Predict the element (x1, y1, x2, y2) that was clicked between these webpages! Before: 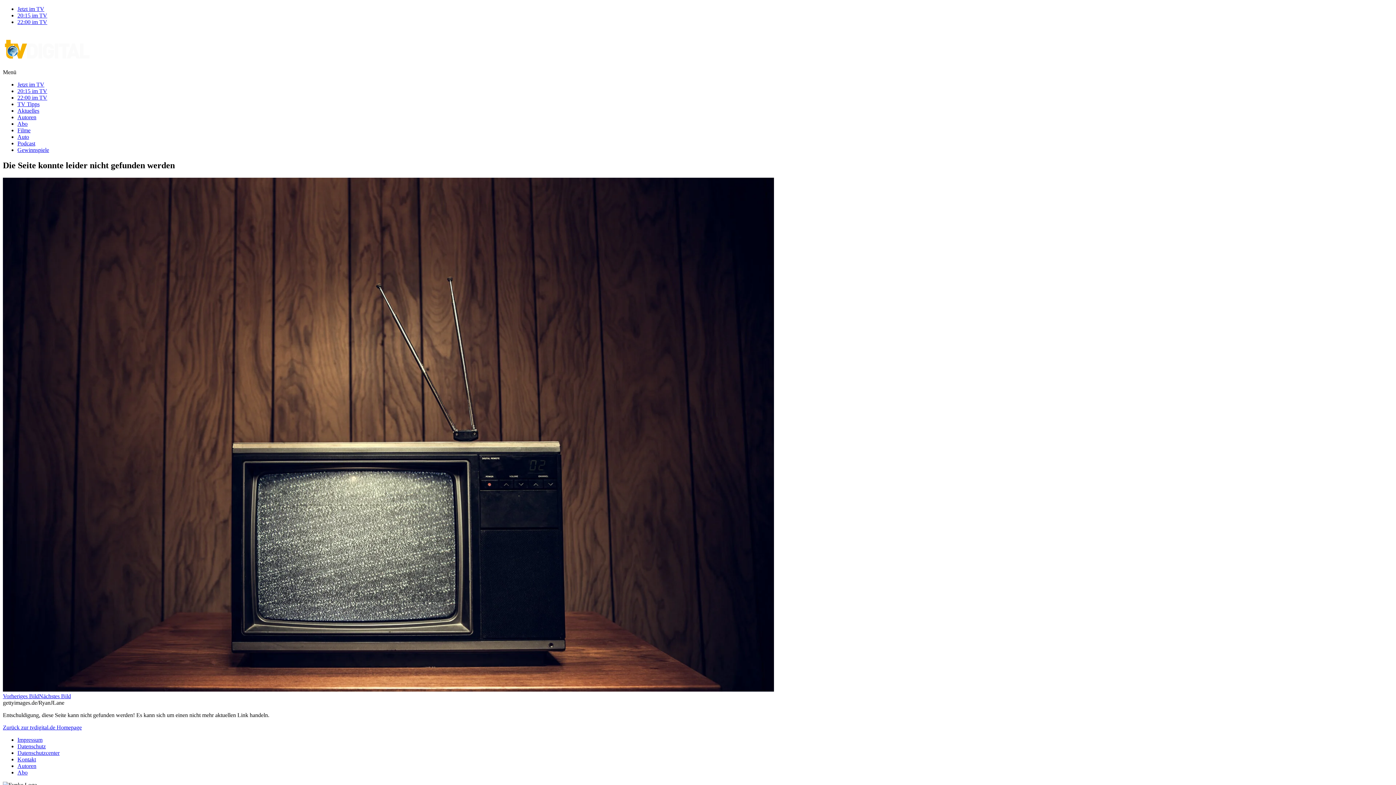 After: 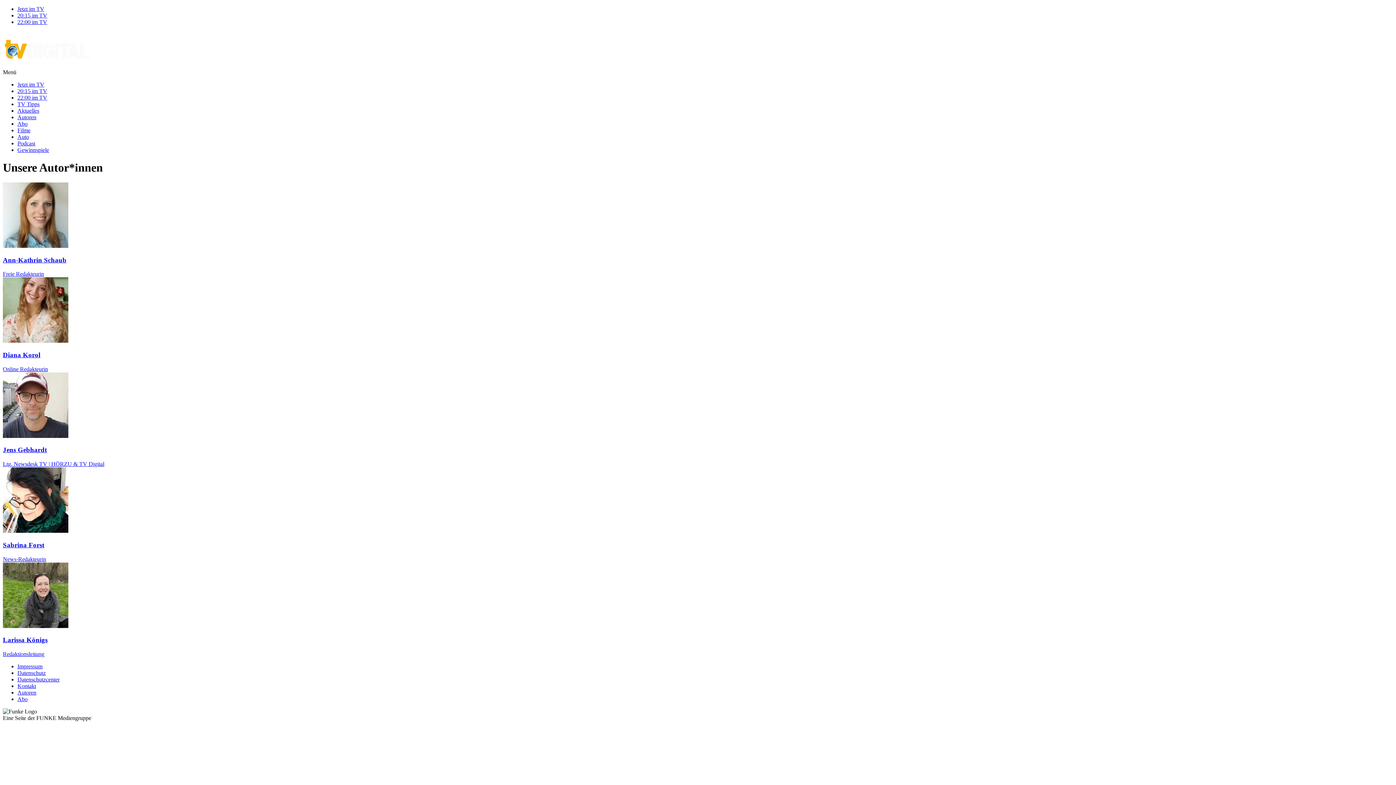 Action: label: Autoren bbox: (17, 763, 36, 769)